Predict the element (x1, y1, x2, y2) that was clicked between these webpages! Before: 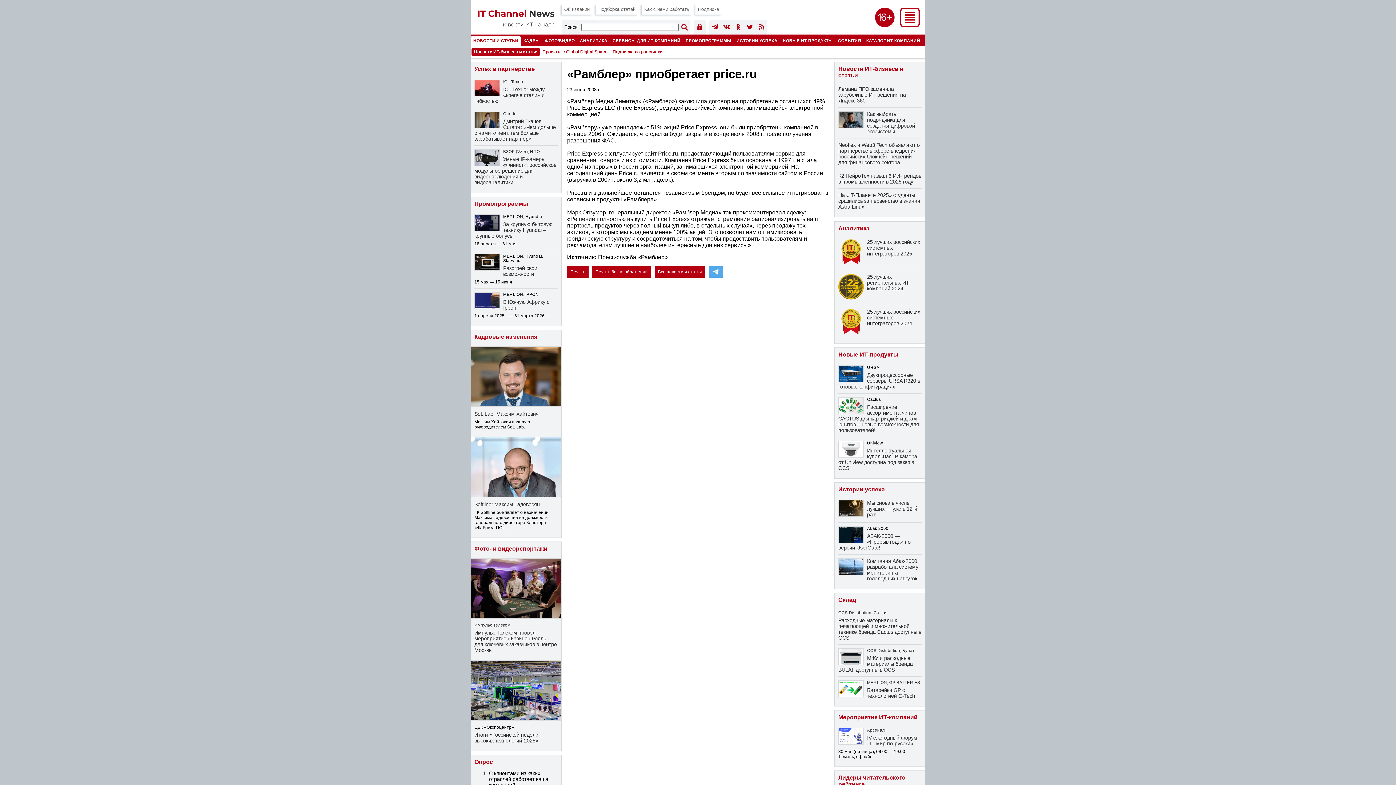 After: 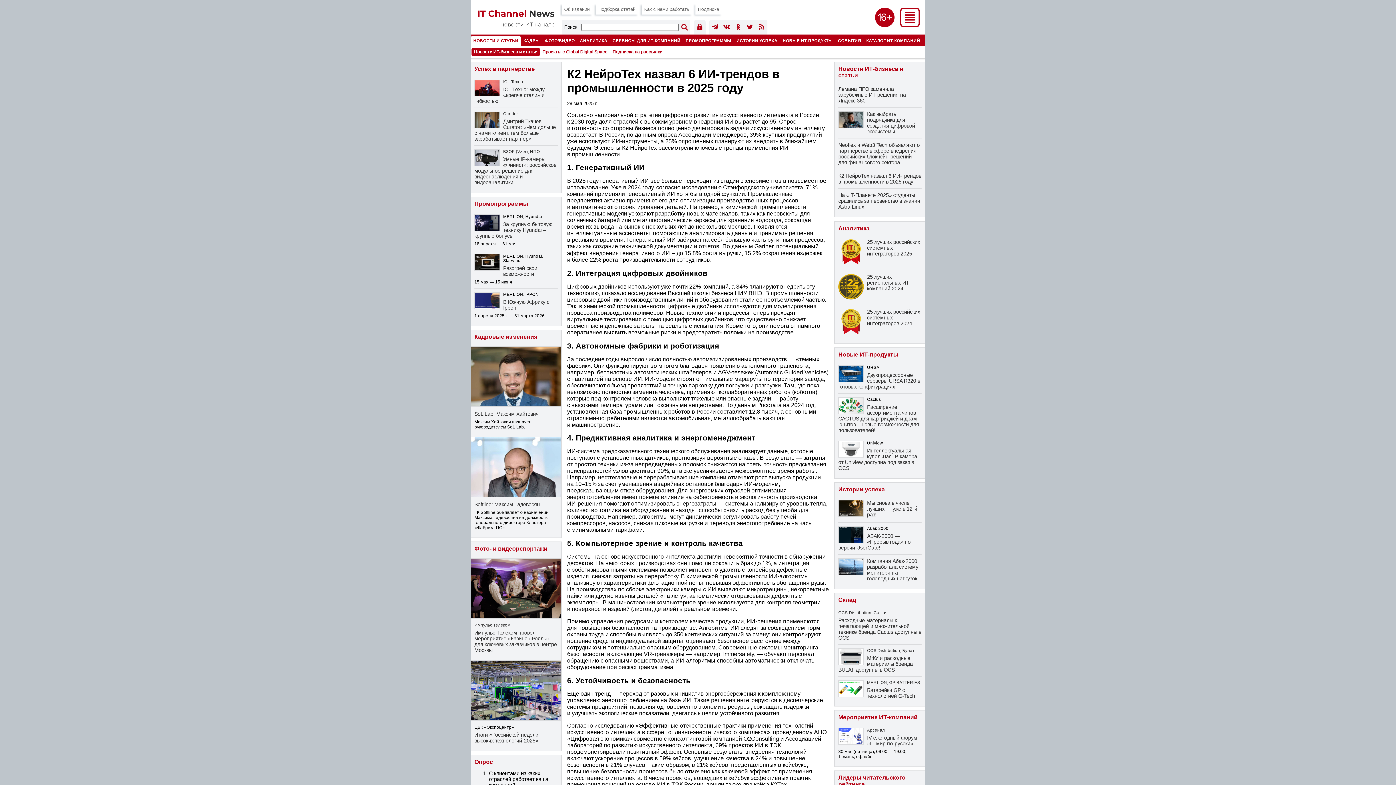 Action: bbox: (838, 173, 921, 184) label: К2 НейроТех назвал 6 ИИ-трендов в промышленности в 2025 году